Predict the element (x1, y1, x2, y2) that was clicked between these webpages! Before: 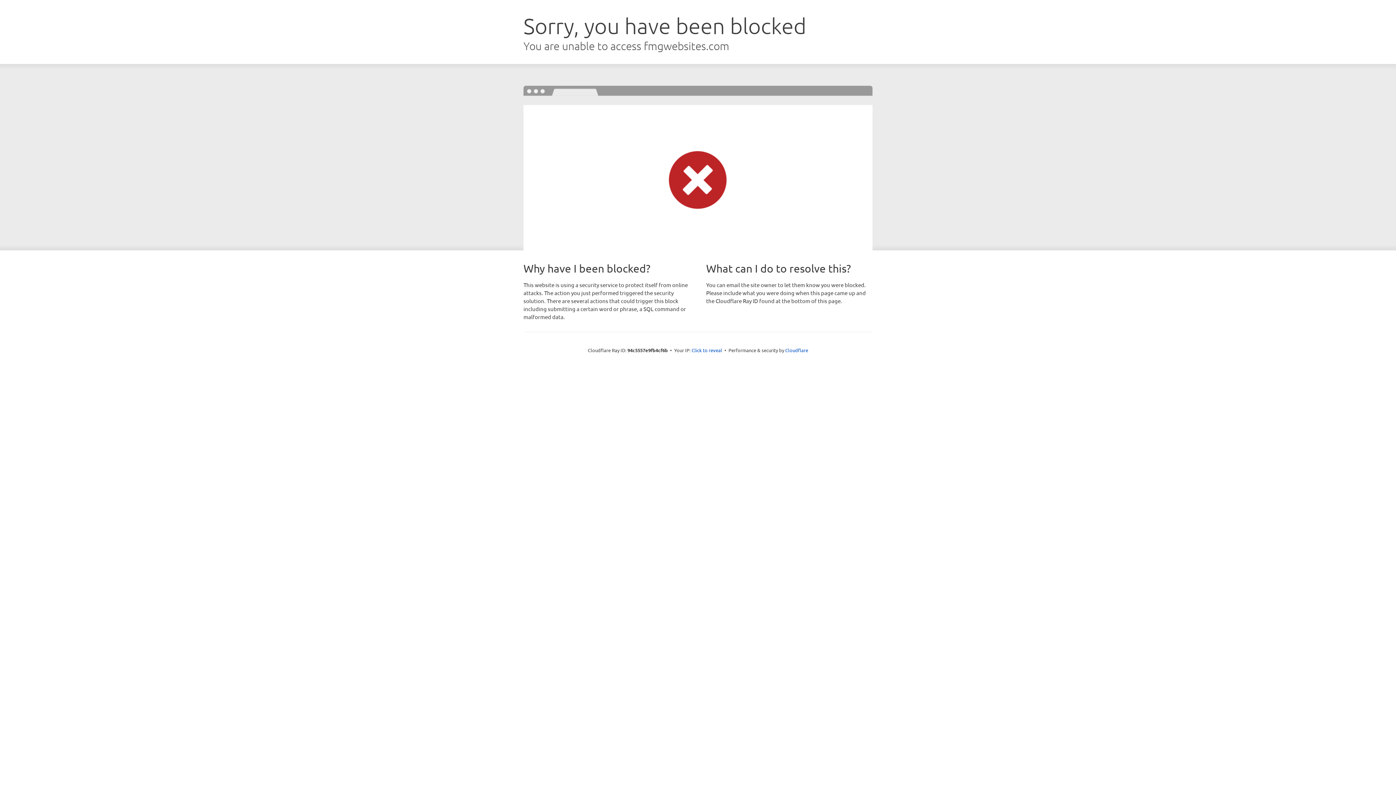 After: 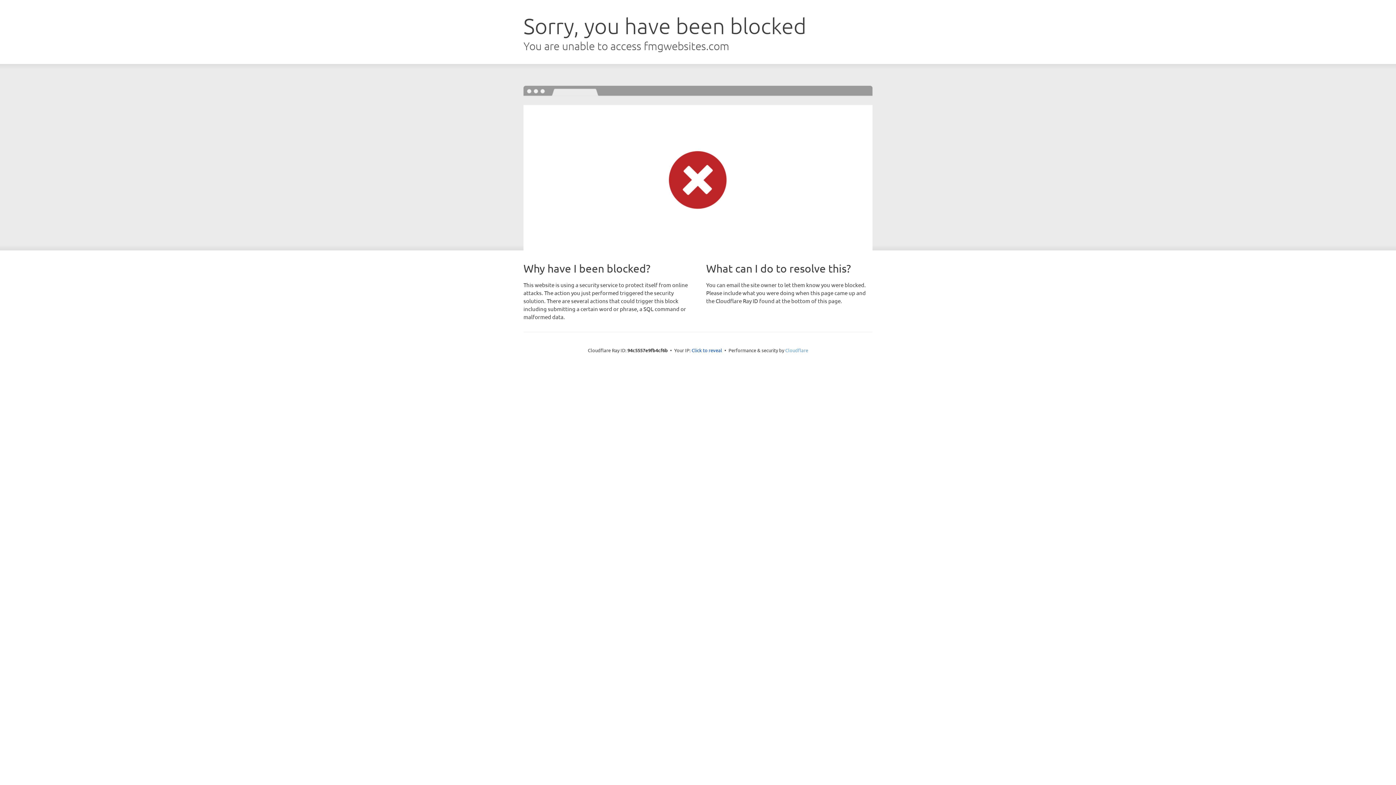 Action: label: Cloudflare bbox: (785, 347, 808, 353)